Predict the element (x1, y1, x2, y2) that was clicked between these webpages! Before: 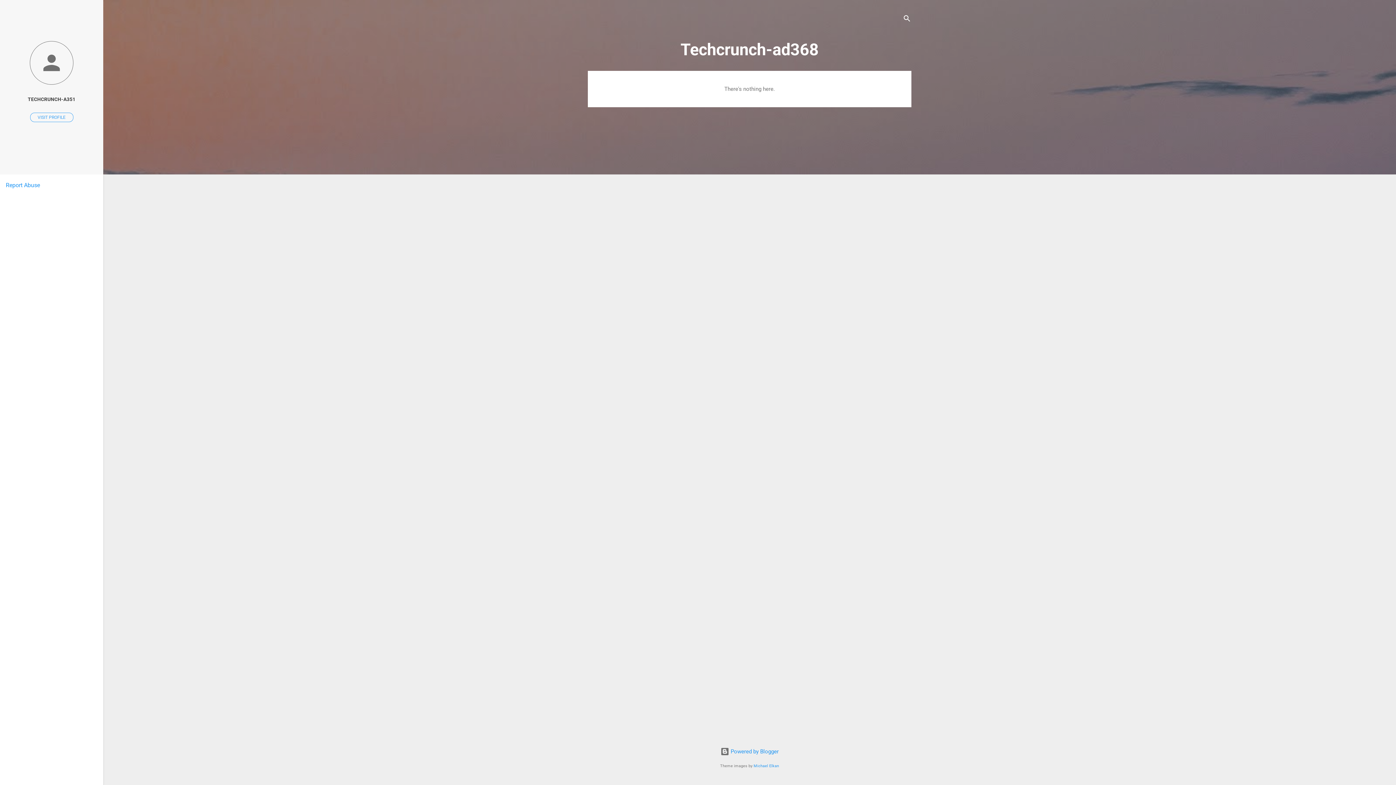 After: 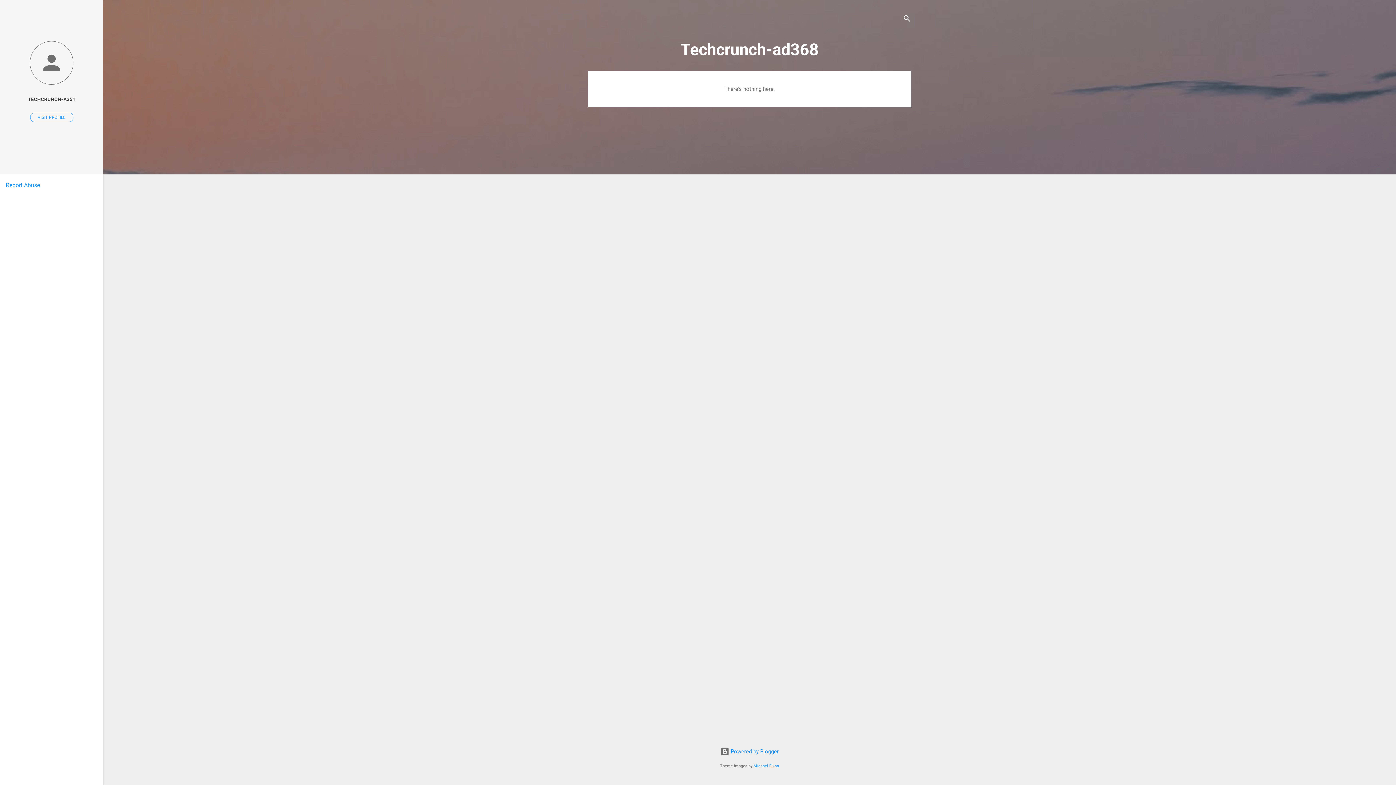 Action: label: Report Abuse bbox: (5, 181, 40, 188)